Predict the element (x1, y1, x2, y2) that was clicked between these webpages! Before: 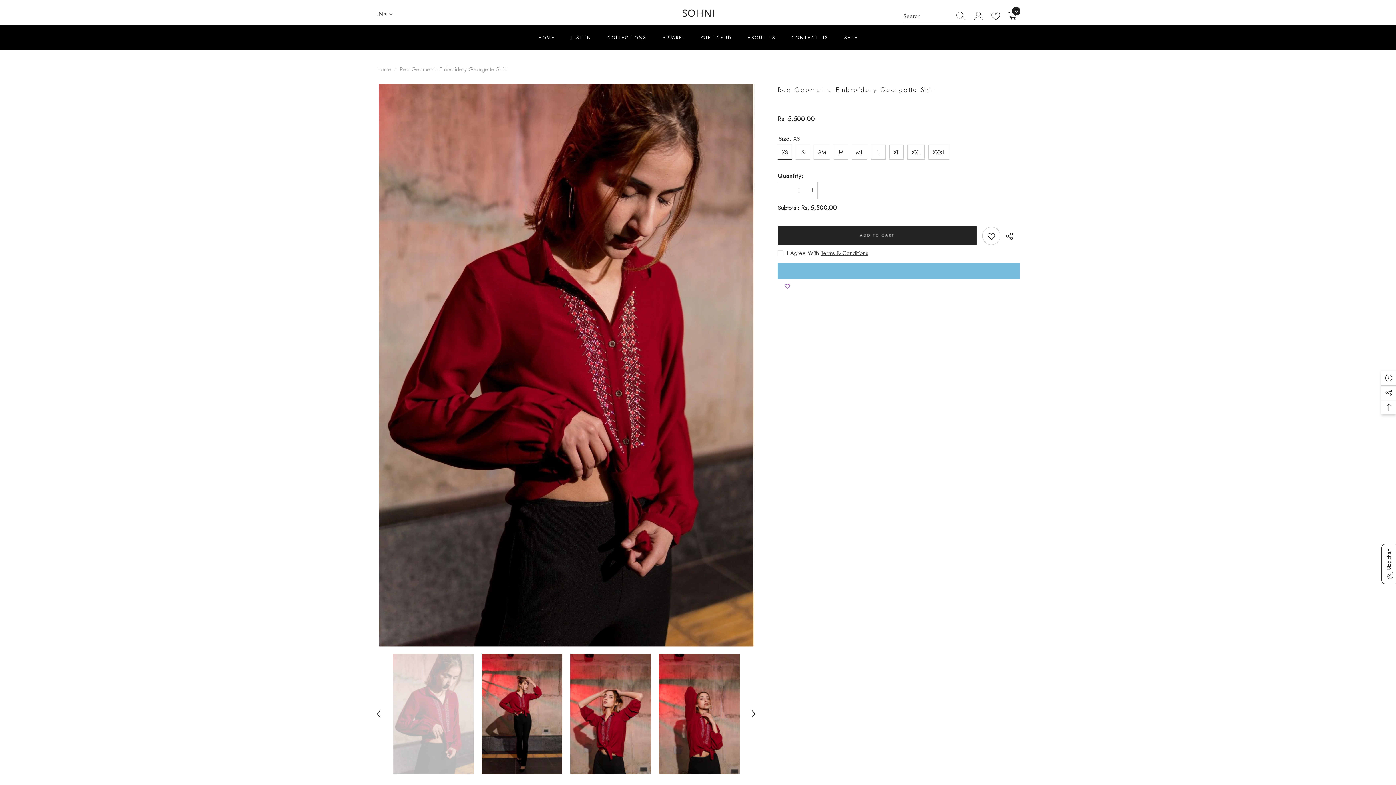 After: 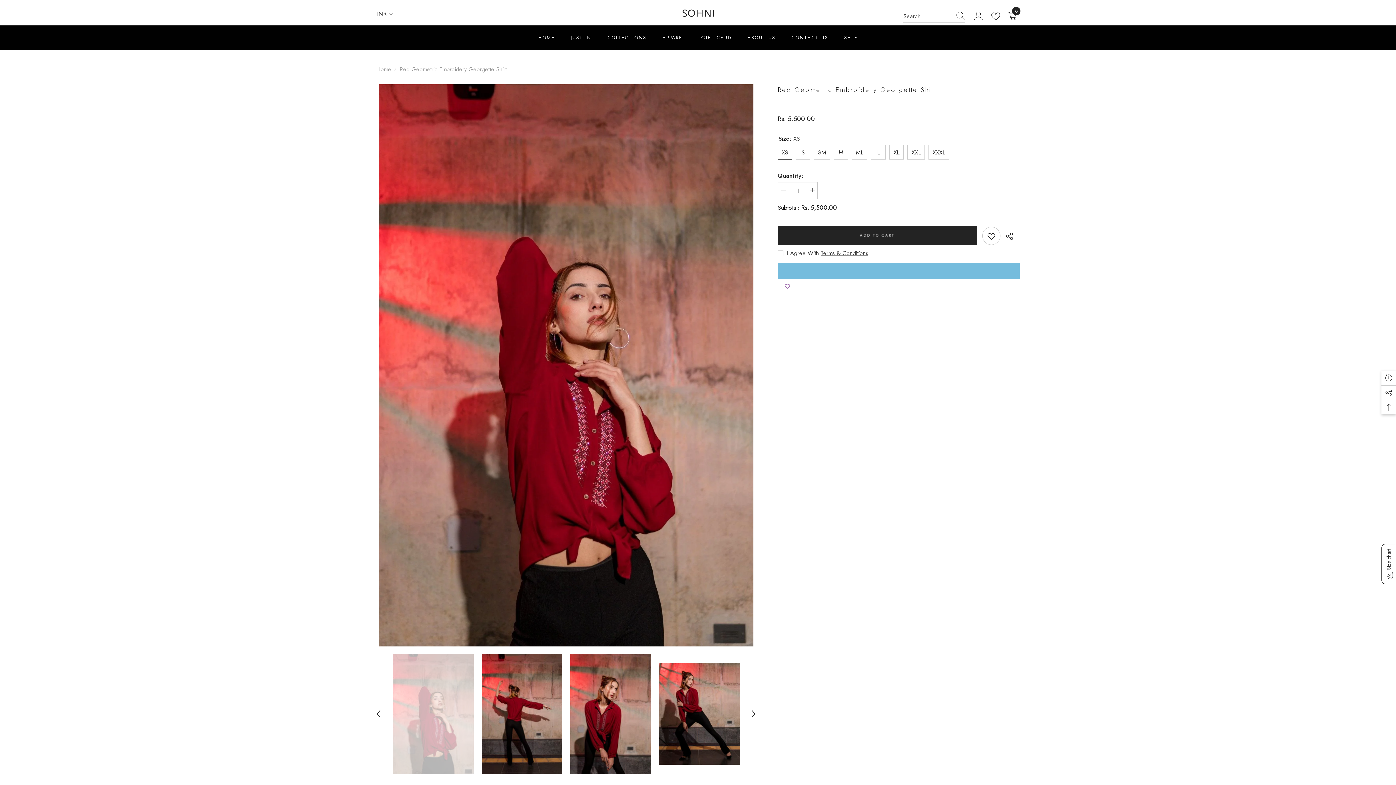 Action: bbox: (658, 654, 740, 774)